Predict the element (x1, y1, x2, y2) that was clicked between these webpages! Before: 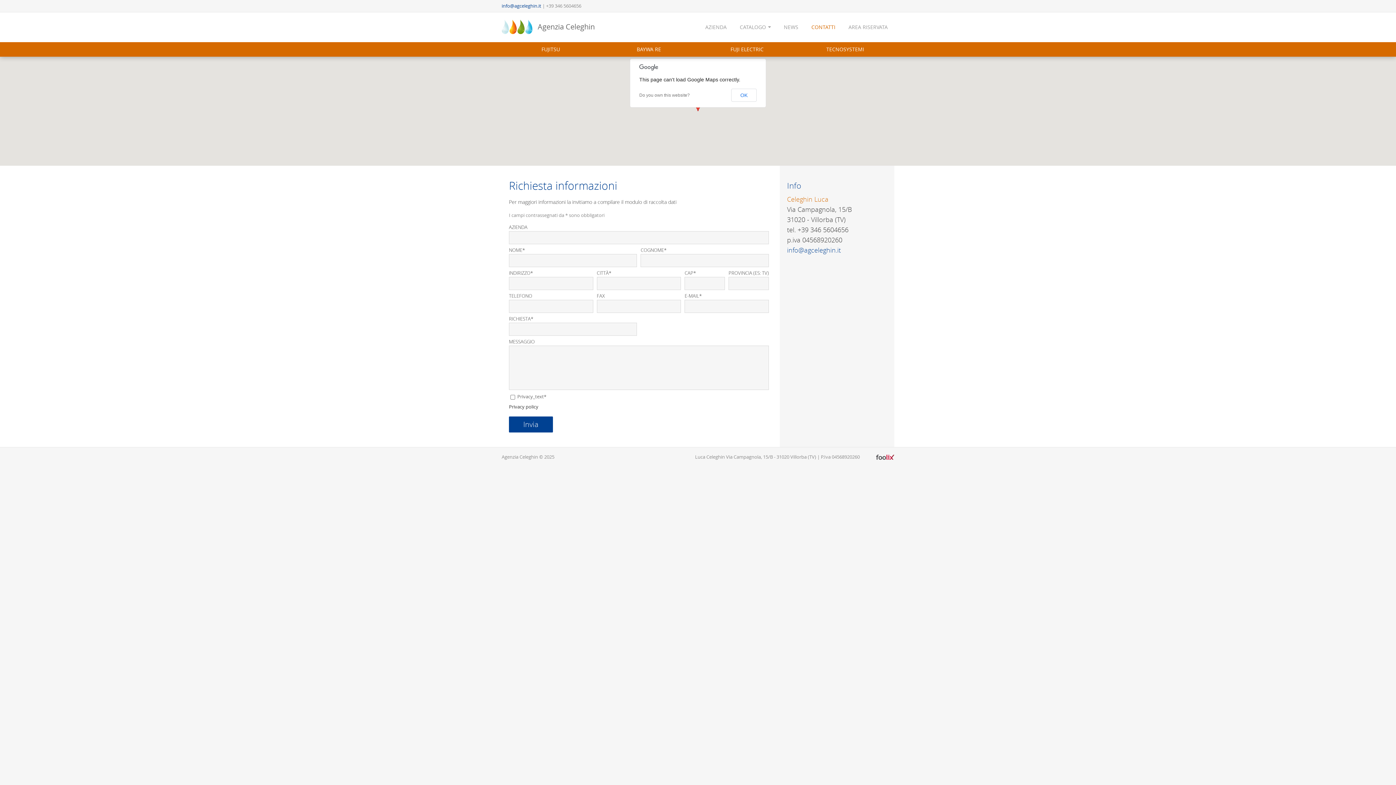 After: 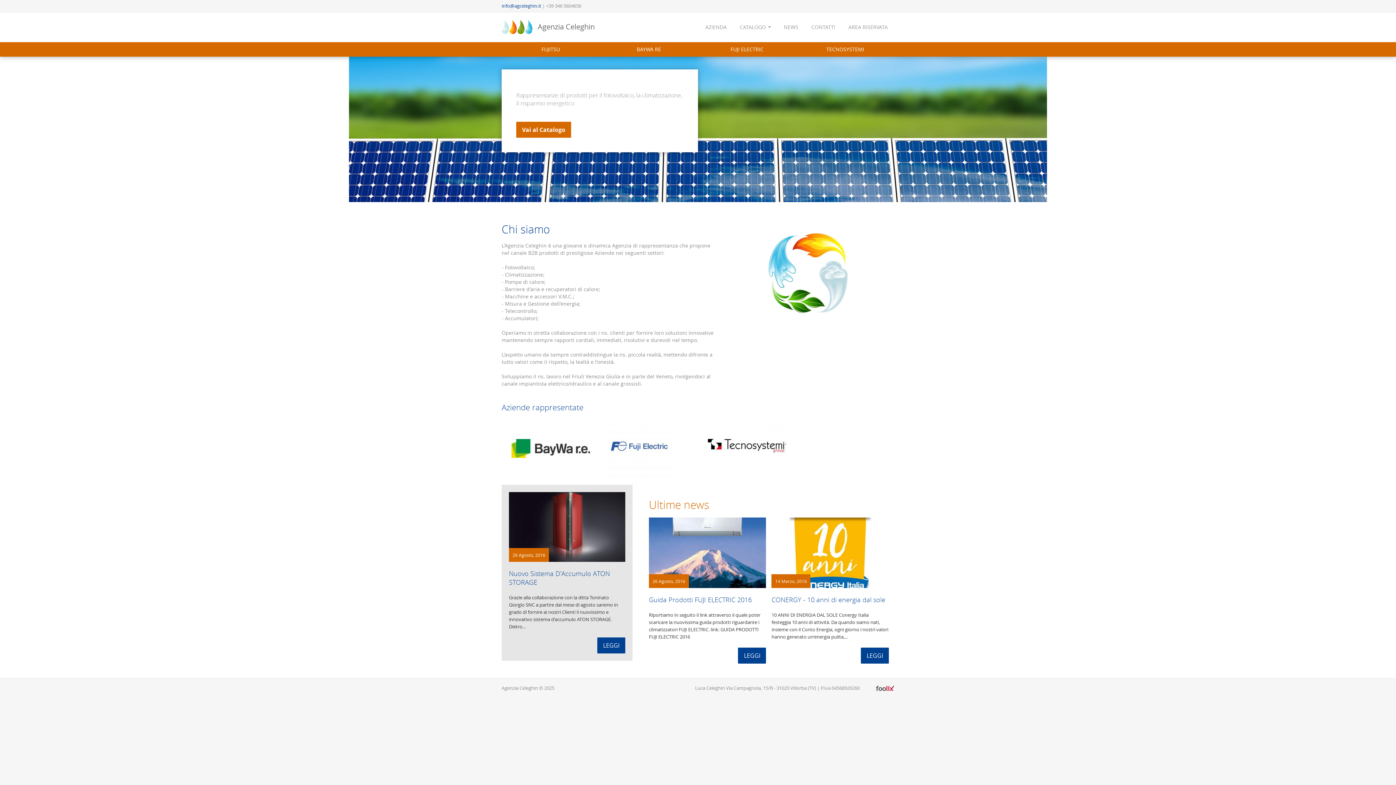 Action: label: Agenzia Celeghin bbox: (501, 12, 594, 41)